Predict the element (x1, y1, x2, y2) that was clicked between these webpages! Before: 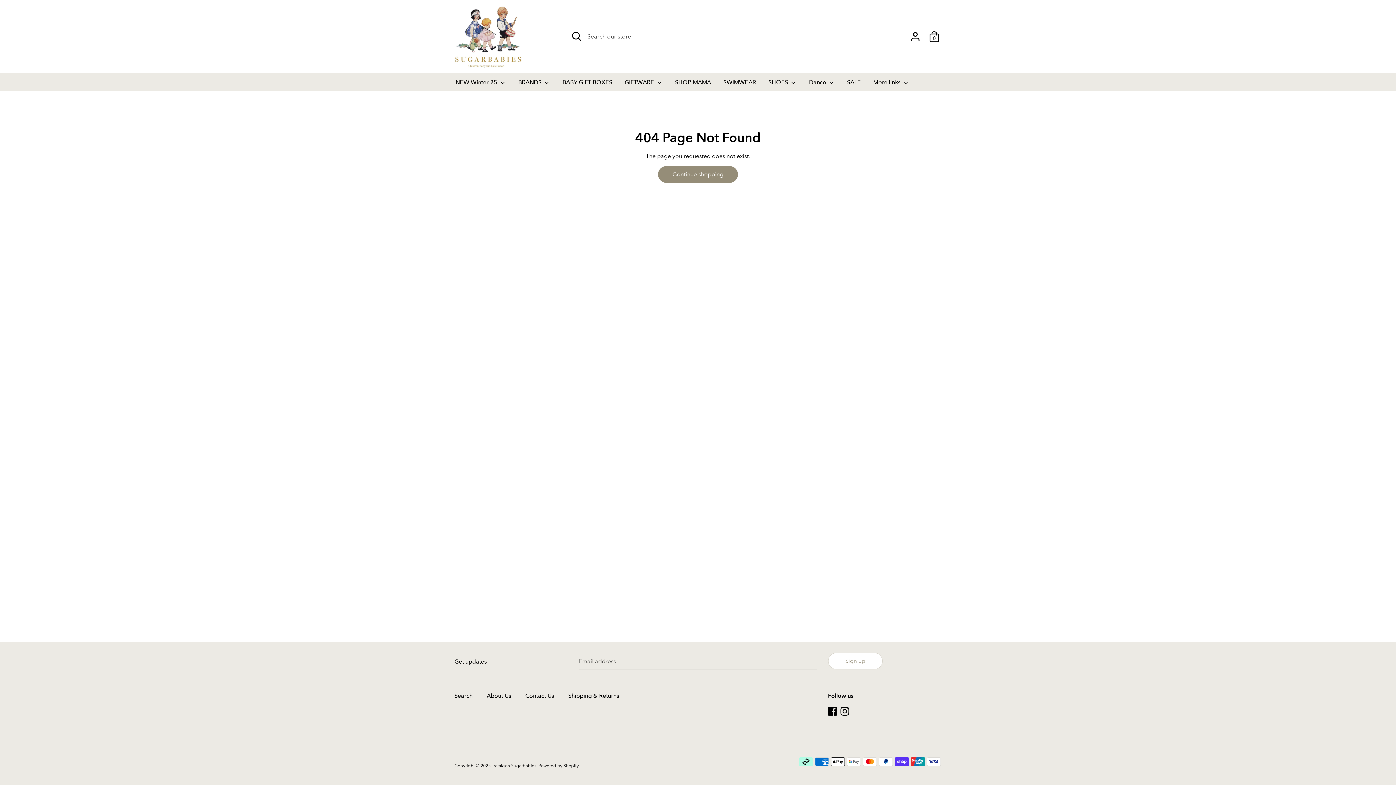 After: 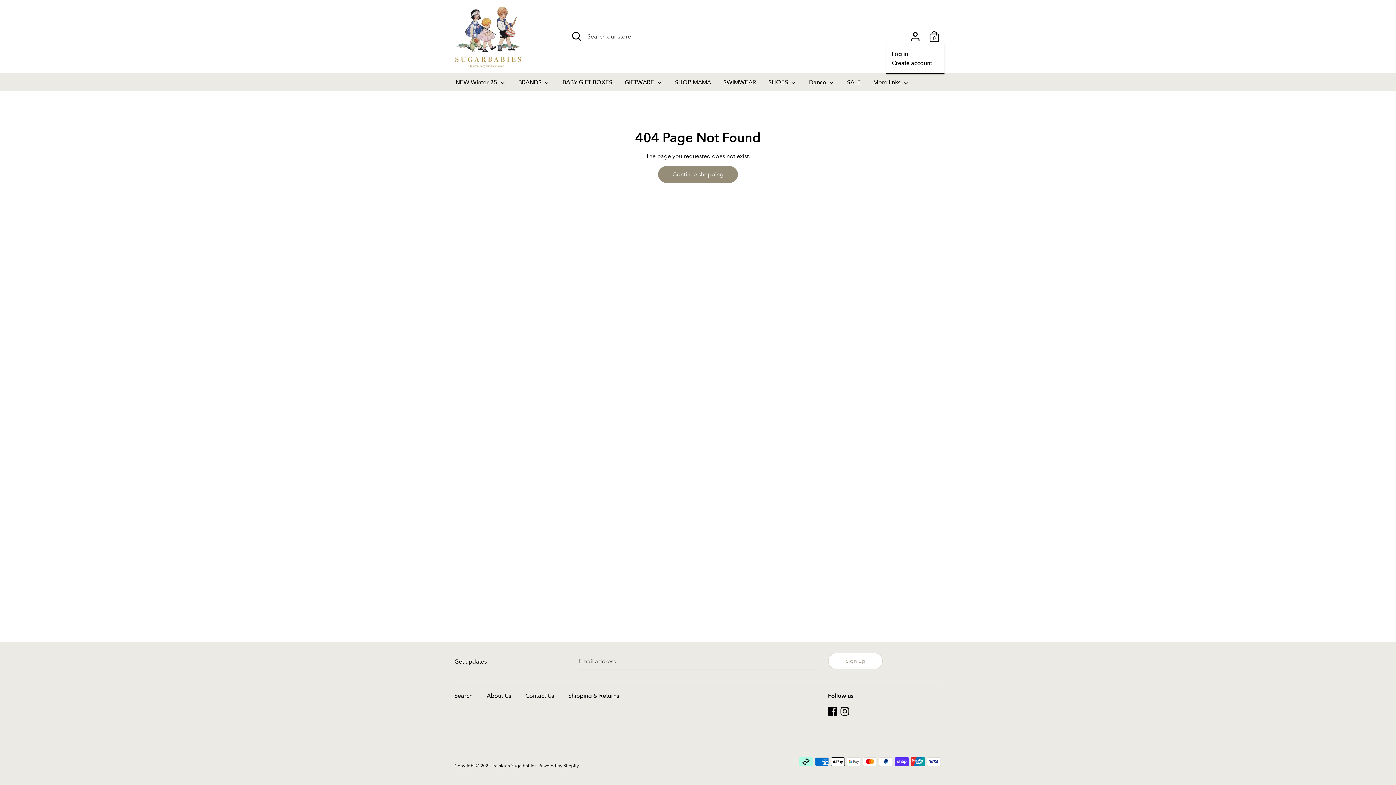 Action: bbox: (908, 30, 922, 37) label: Account